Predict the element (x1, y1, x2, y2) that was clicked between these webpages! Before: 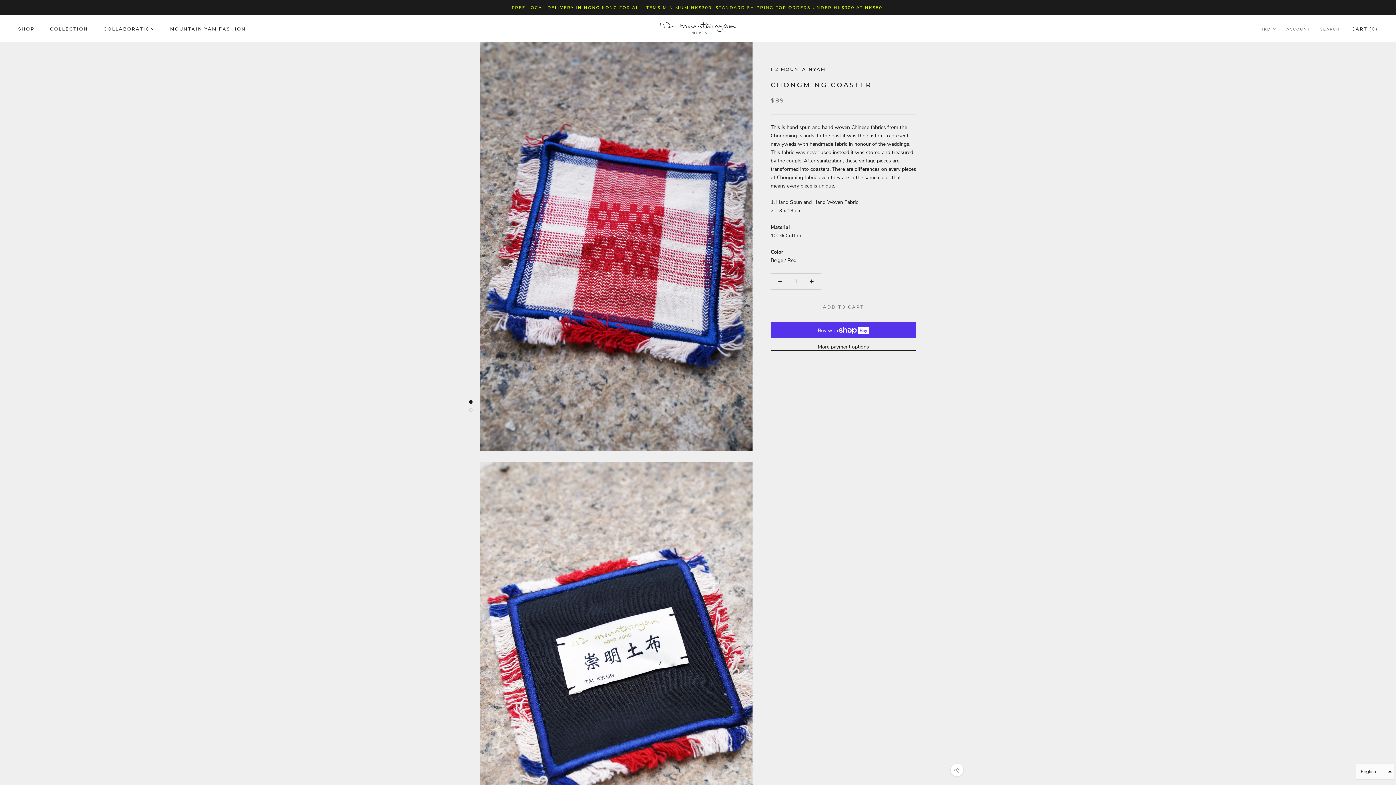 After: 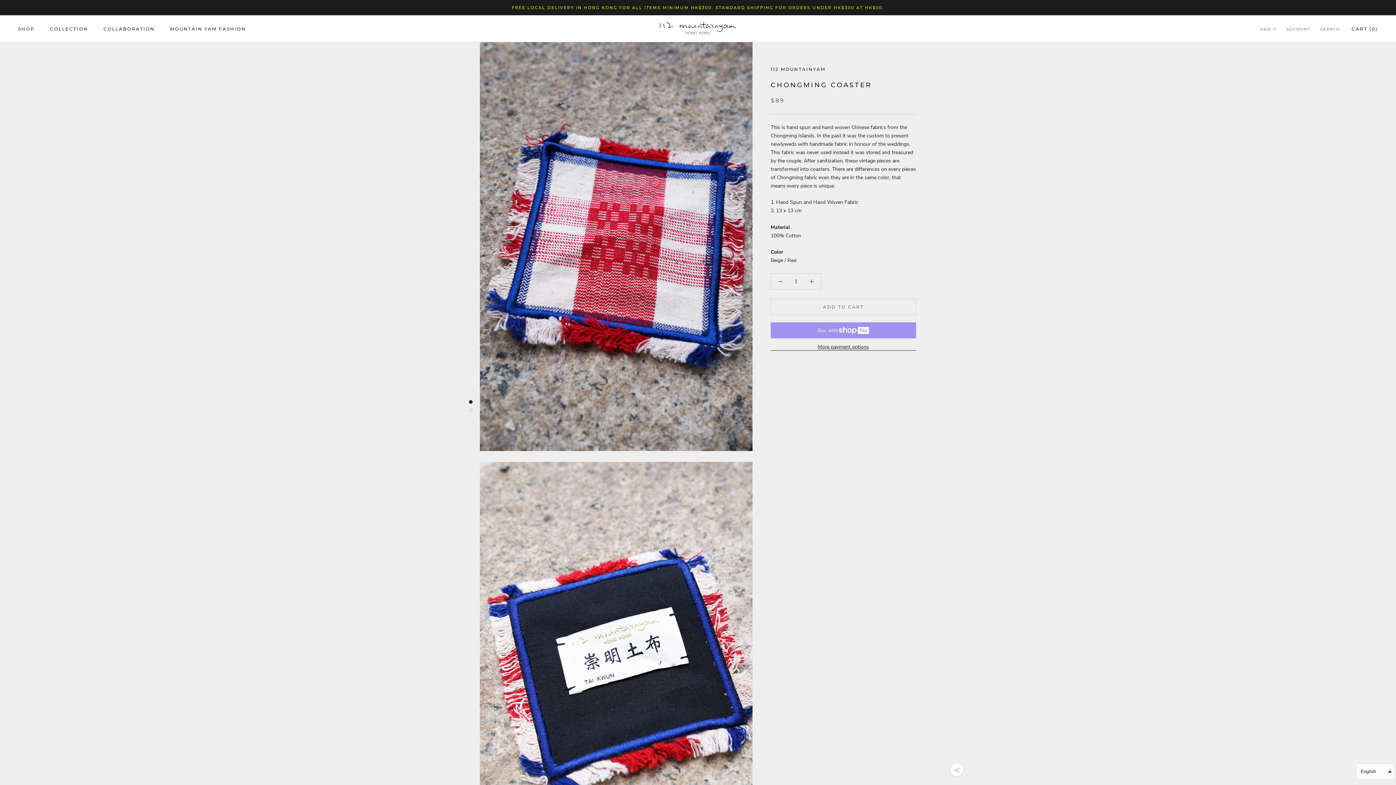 Action: bbox: (770, 298, 916, 315) label: ADD TO CART